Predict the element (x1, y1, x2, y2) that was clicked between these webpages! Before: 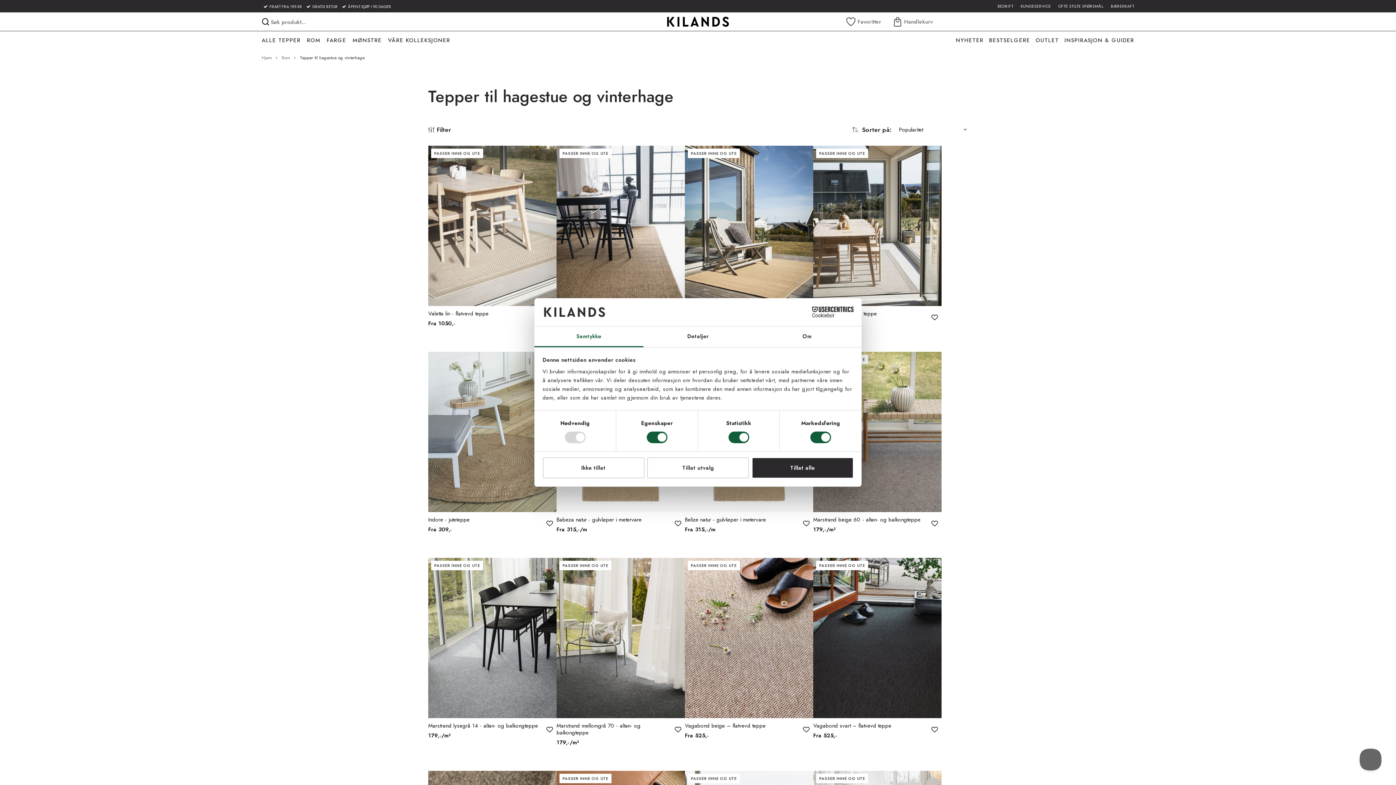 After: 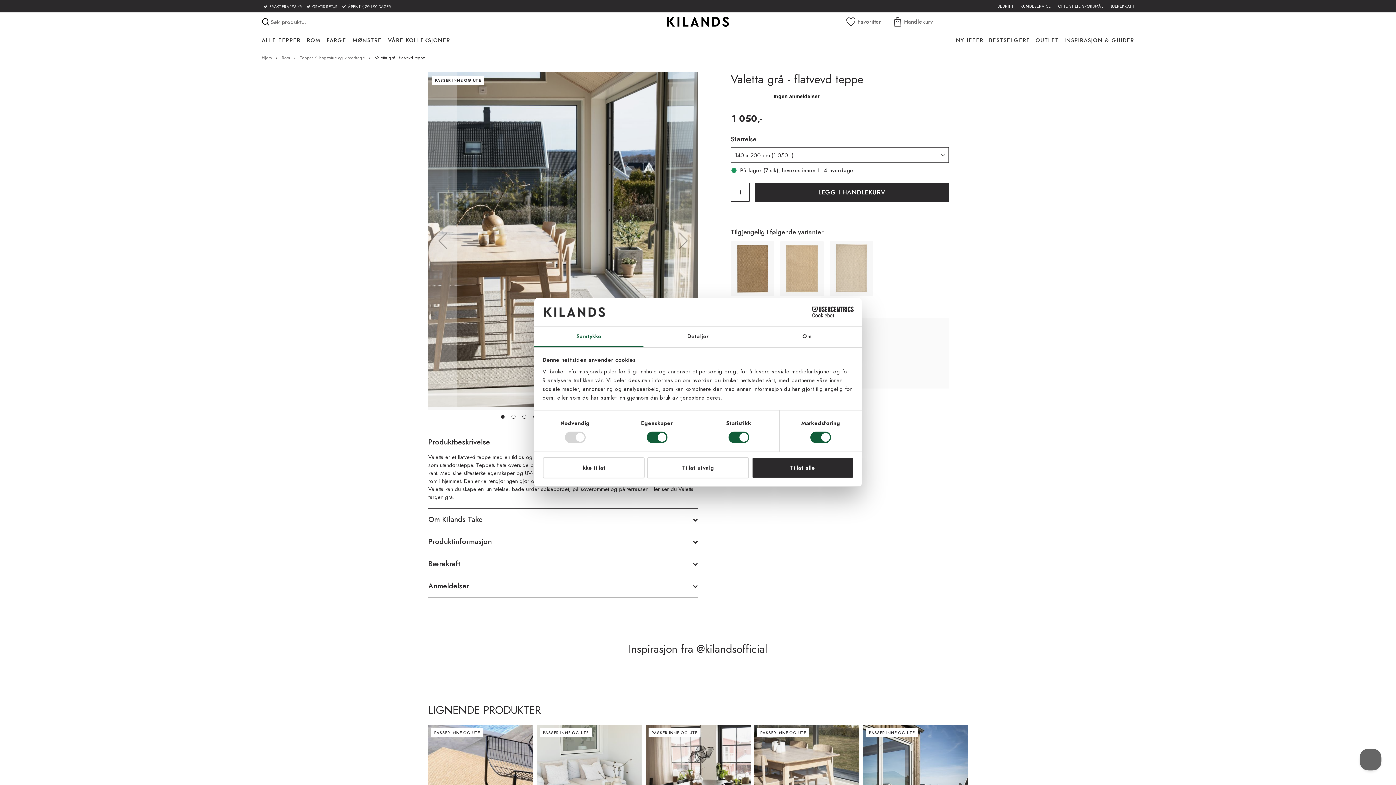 Action: label: PASSER INNE OG UTE
Valetta grå - flatvevd teppe

Fra 1050,- bbox: (813, 145, 941, 350)